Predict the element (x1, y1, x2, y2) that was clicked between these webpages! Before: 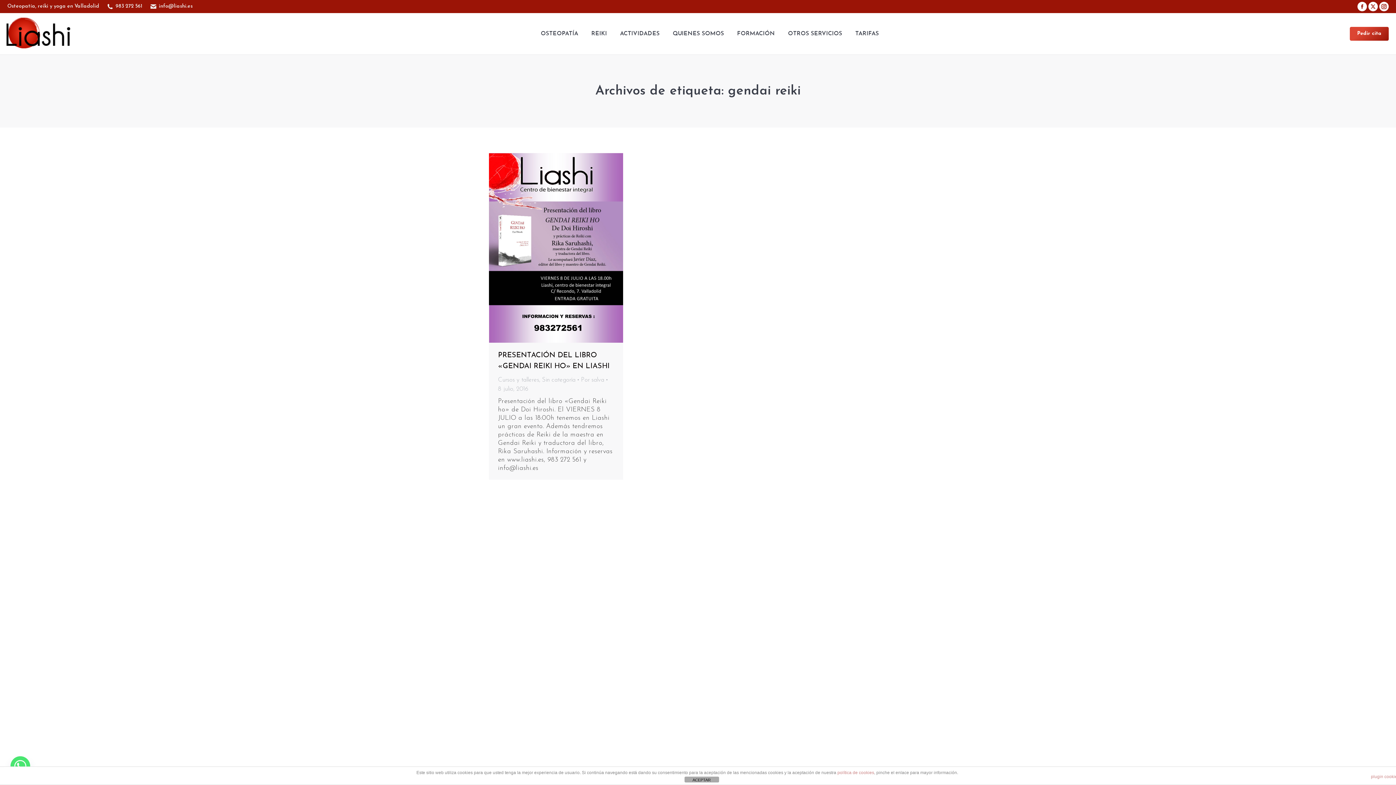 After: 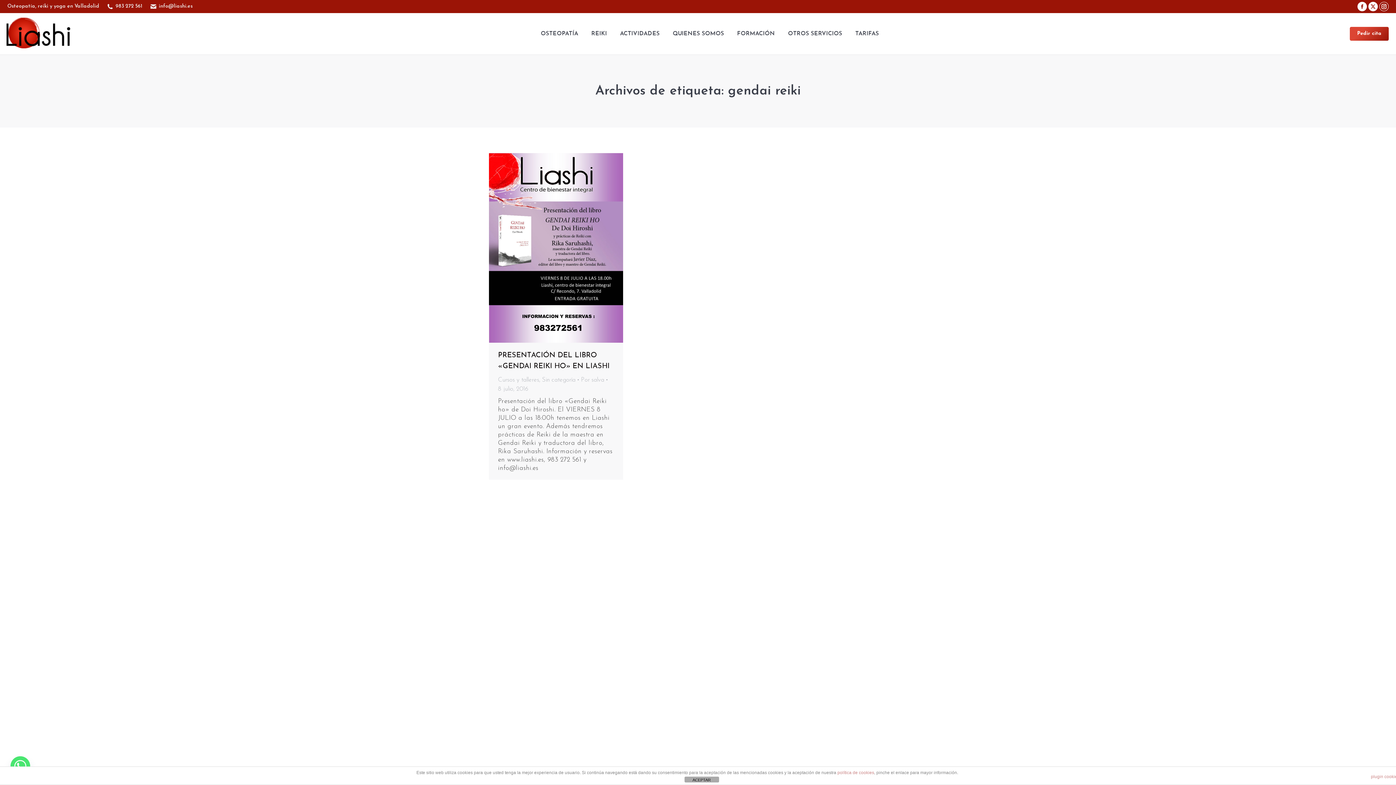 Action: bbox: (1379, 1, 1389, 11) label: Instagram page opens in new window